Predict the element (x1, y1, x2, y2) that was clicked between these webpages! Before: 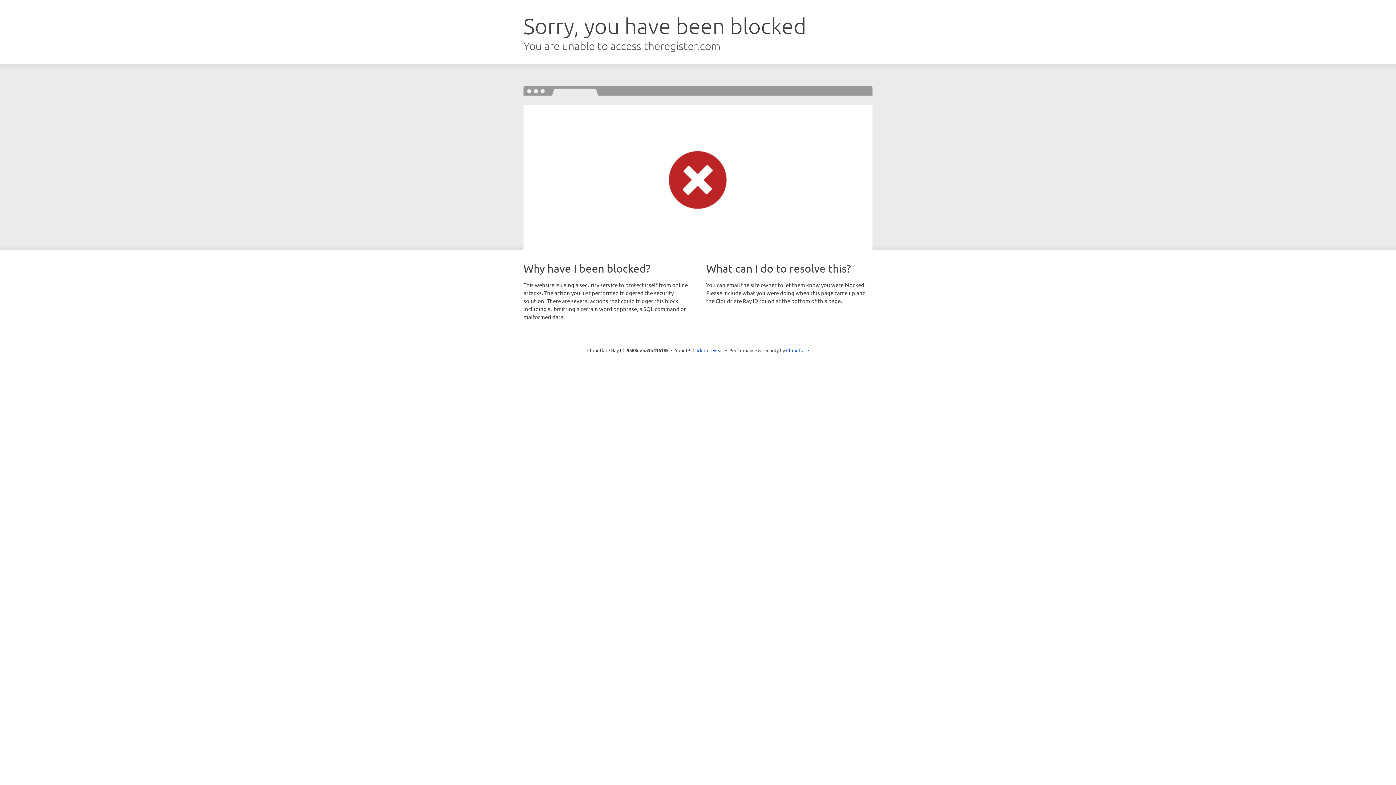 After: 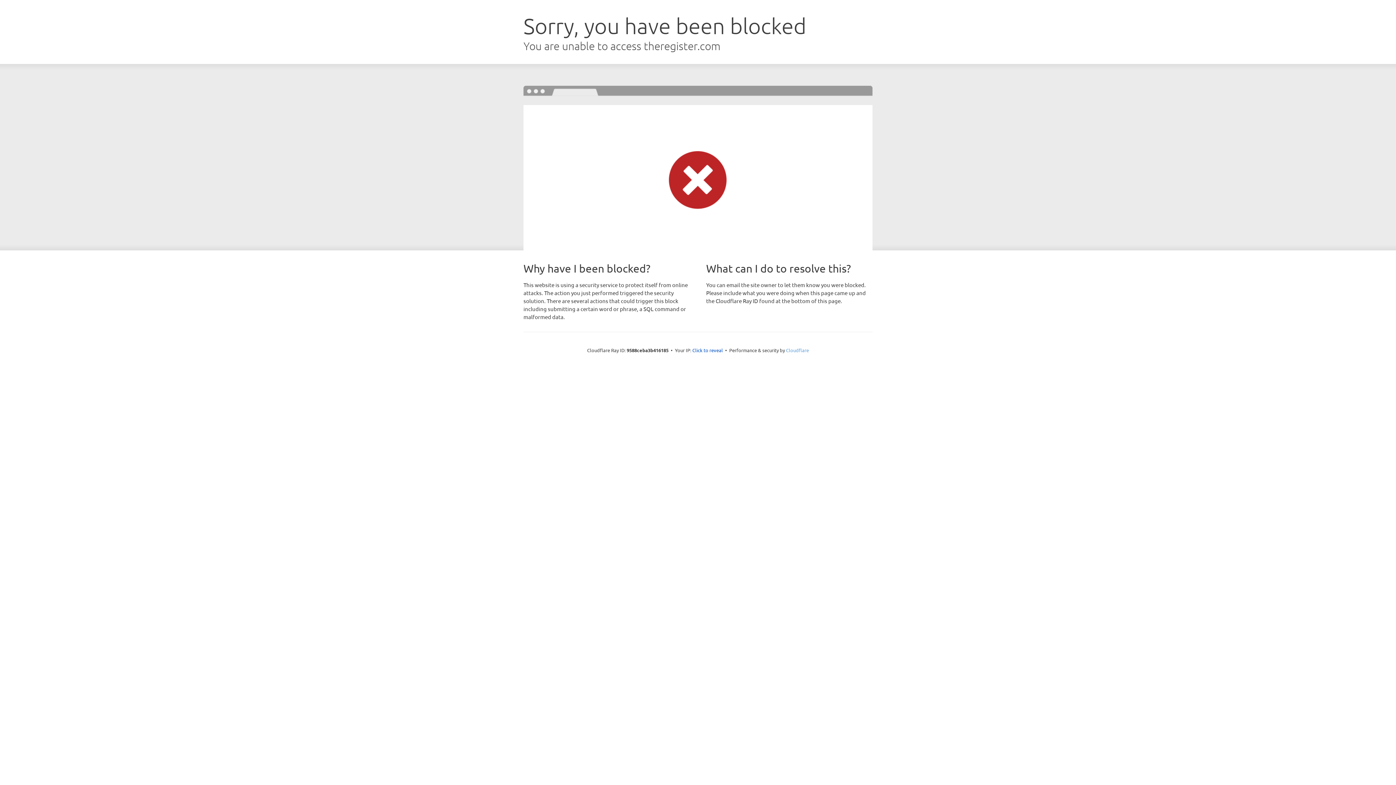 Action: bbox: (786, 347, 809, 353) label: Cloudflare